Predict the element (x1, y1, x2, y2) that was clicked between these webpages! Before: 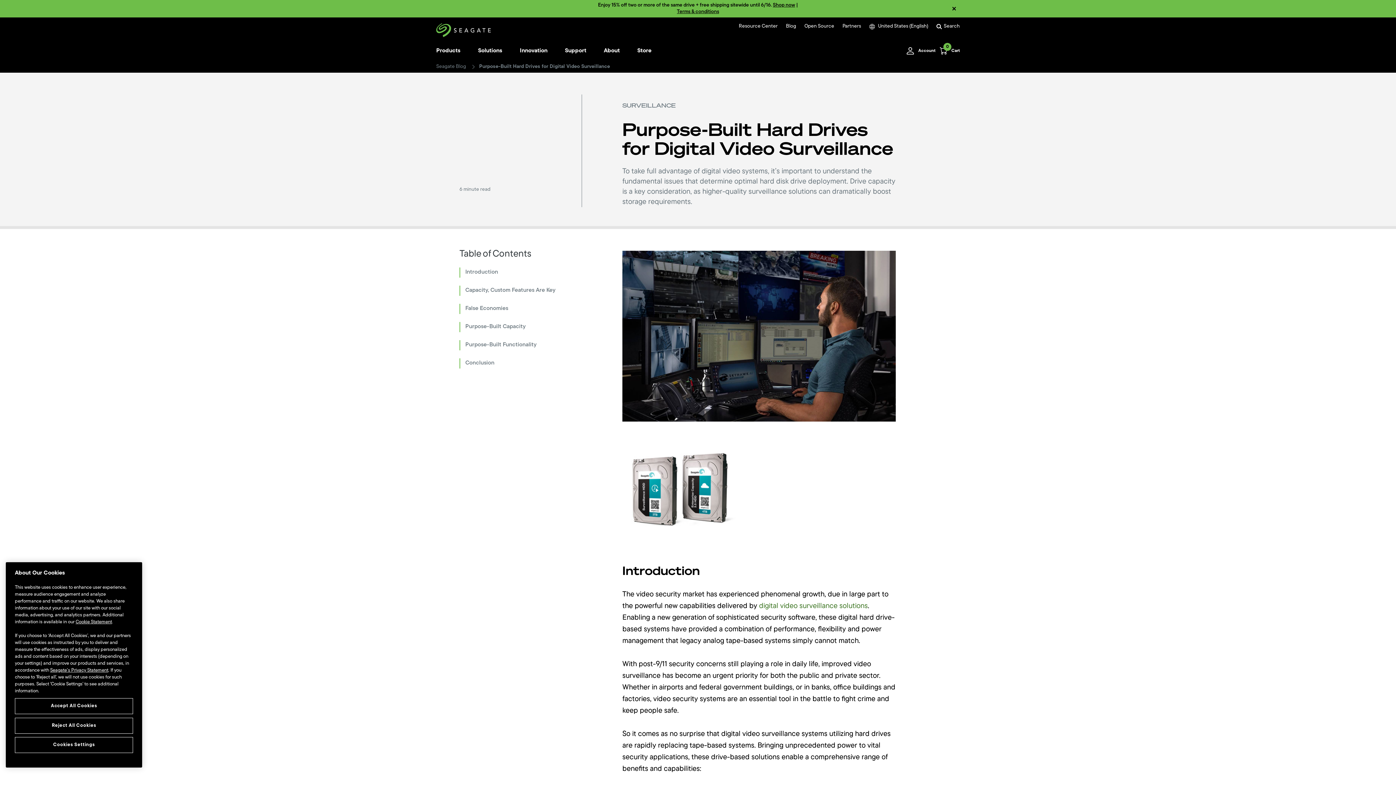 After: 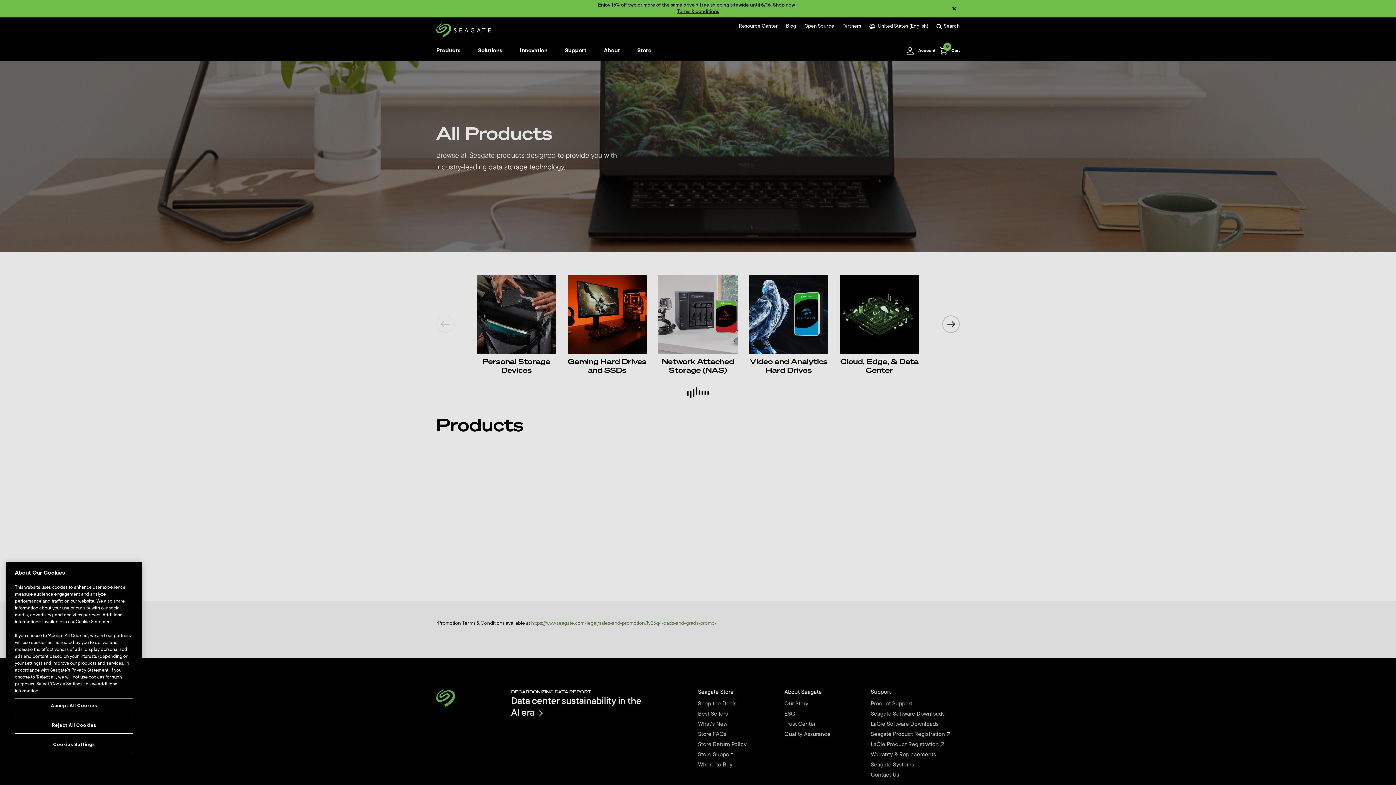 Action: bbox: (436, 40, 469, 61) label: Products